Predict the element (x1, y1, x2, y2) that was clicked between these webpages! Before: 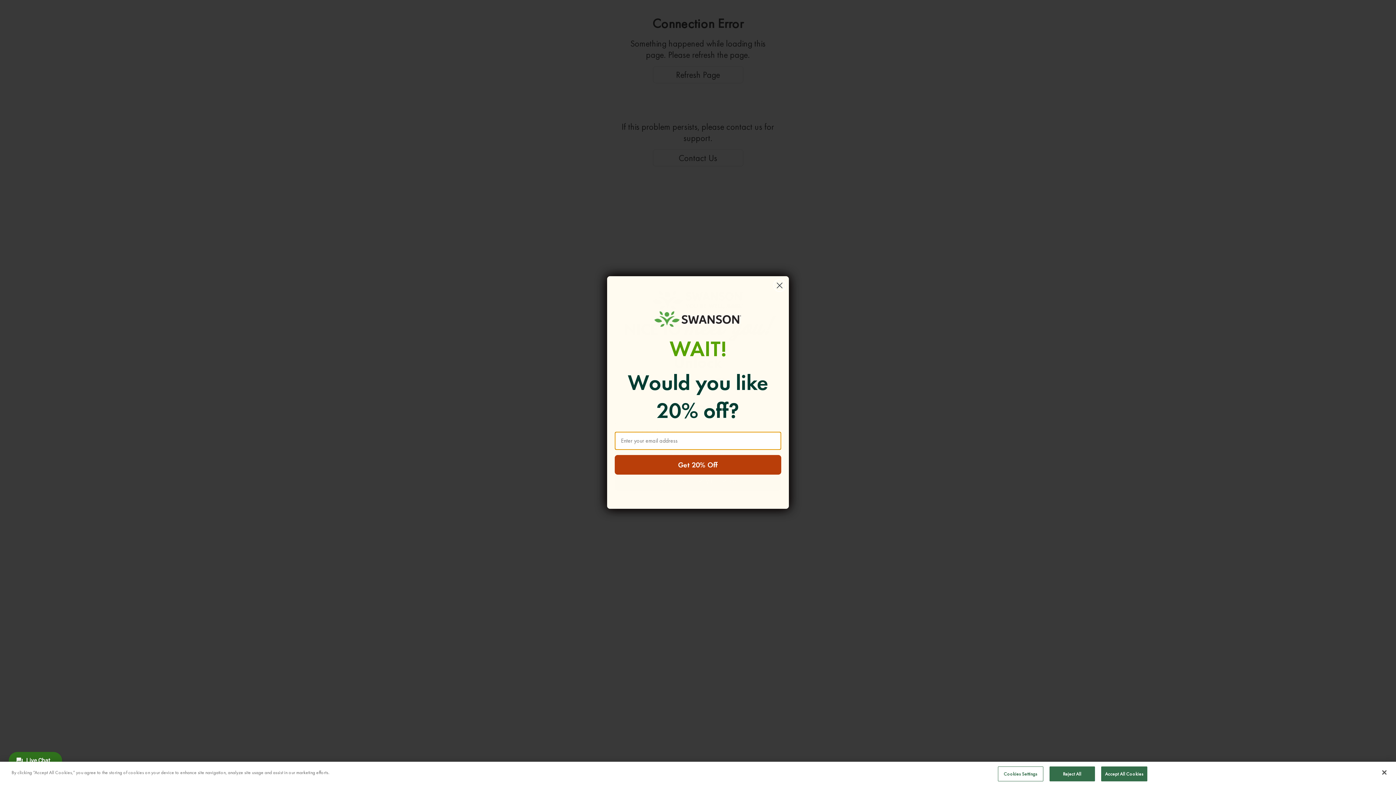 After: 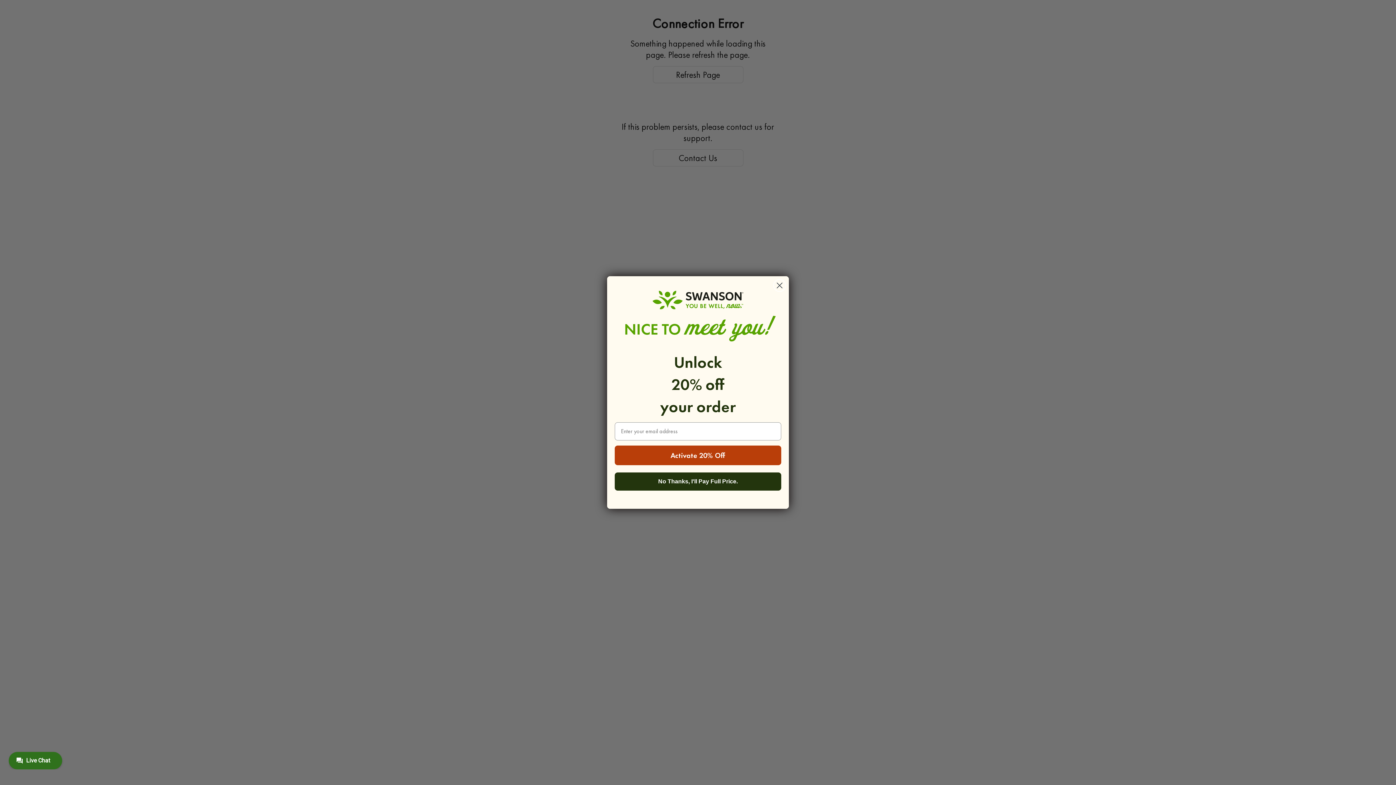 Action: bbox: (1101, 766, 1147, 781) label: Accept All Cookies